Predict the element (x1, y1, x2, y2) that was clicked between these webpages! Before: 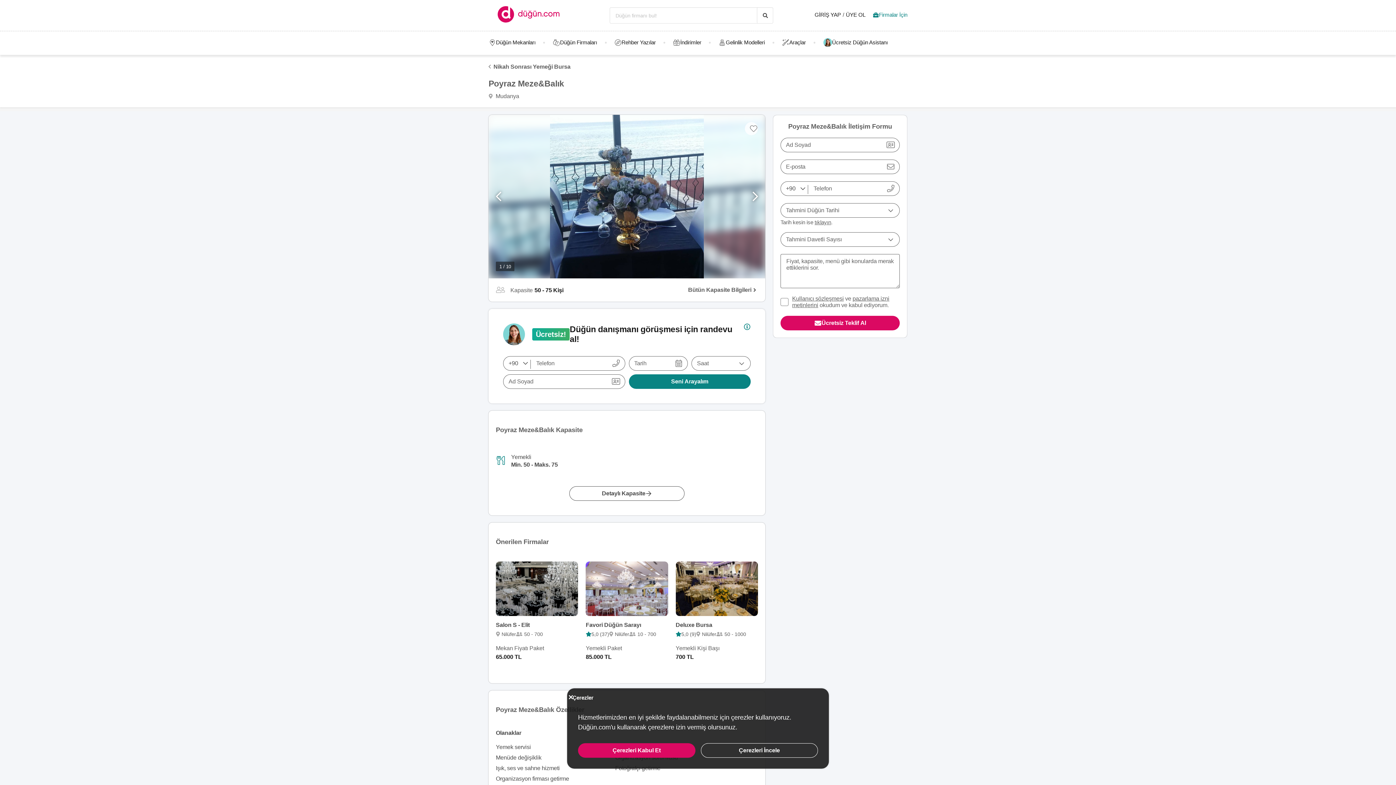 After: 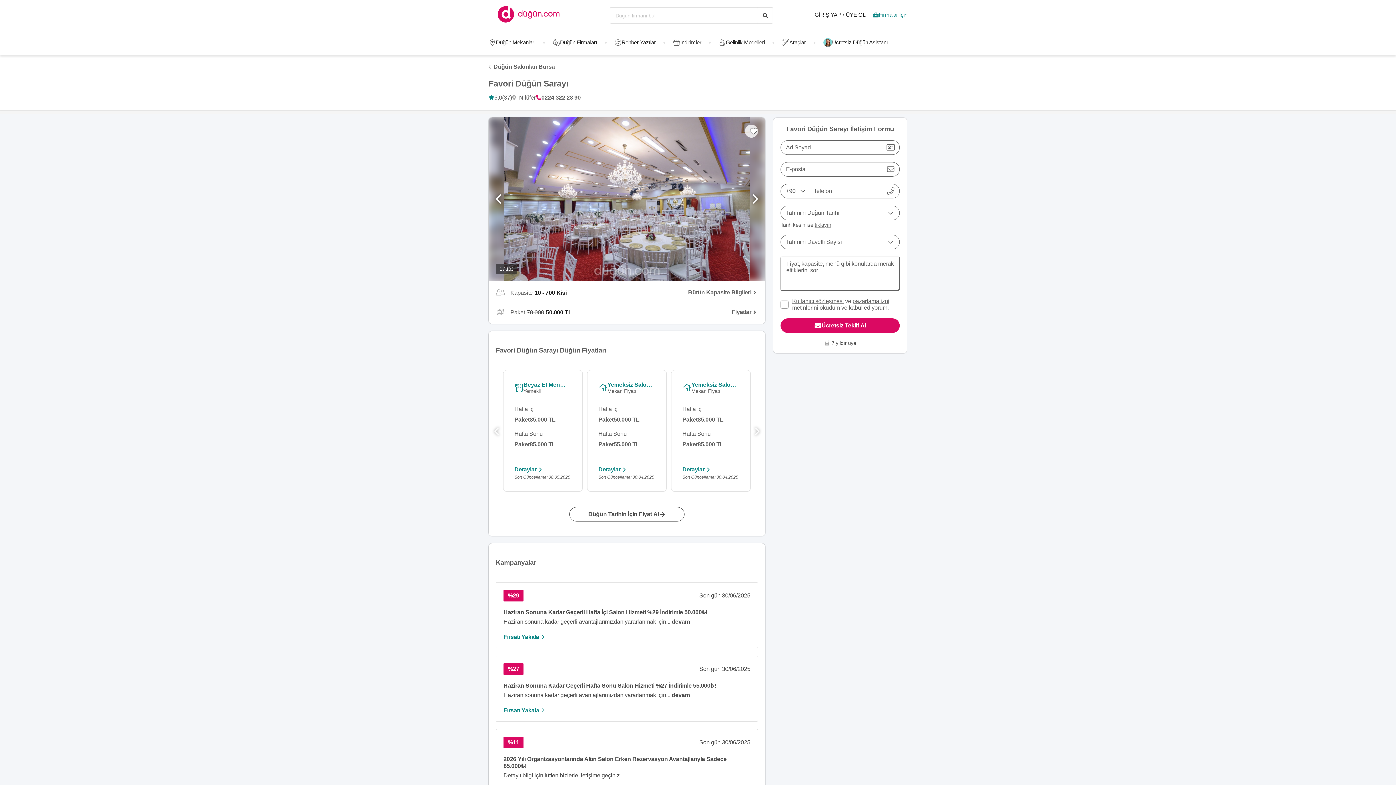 Action: bbox: (585, 561, 668, 616)